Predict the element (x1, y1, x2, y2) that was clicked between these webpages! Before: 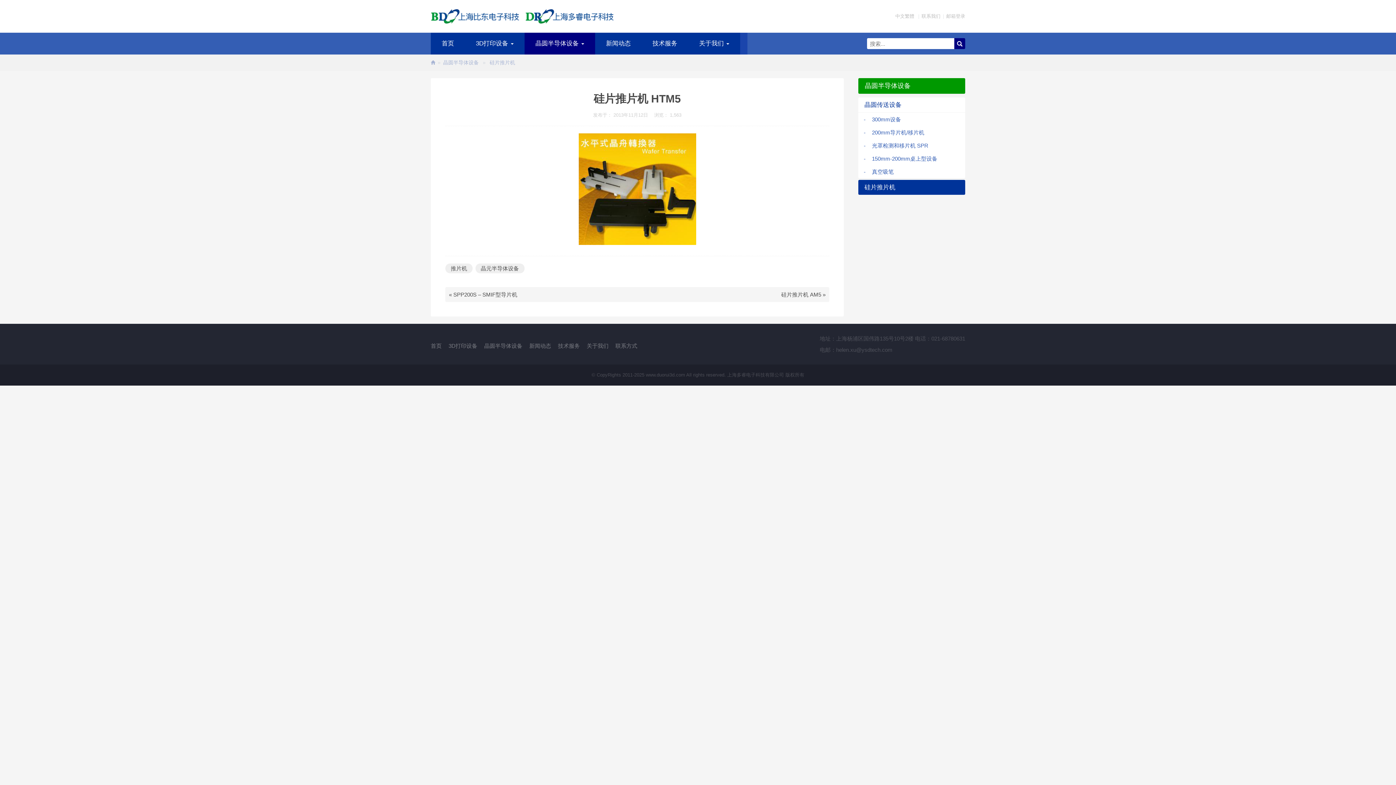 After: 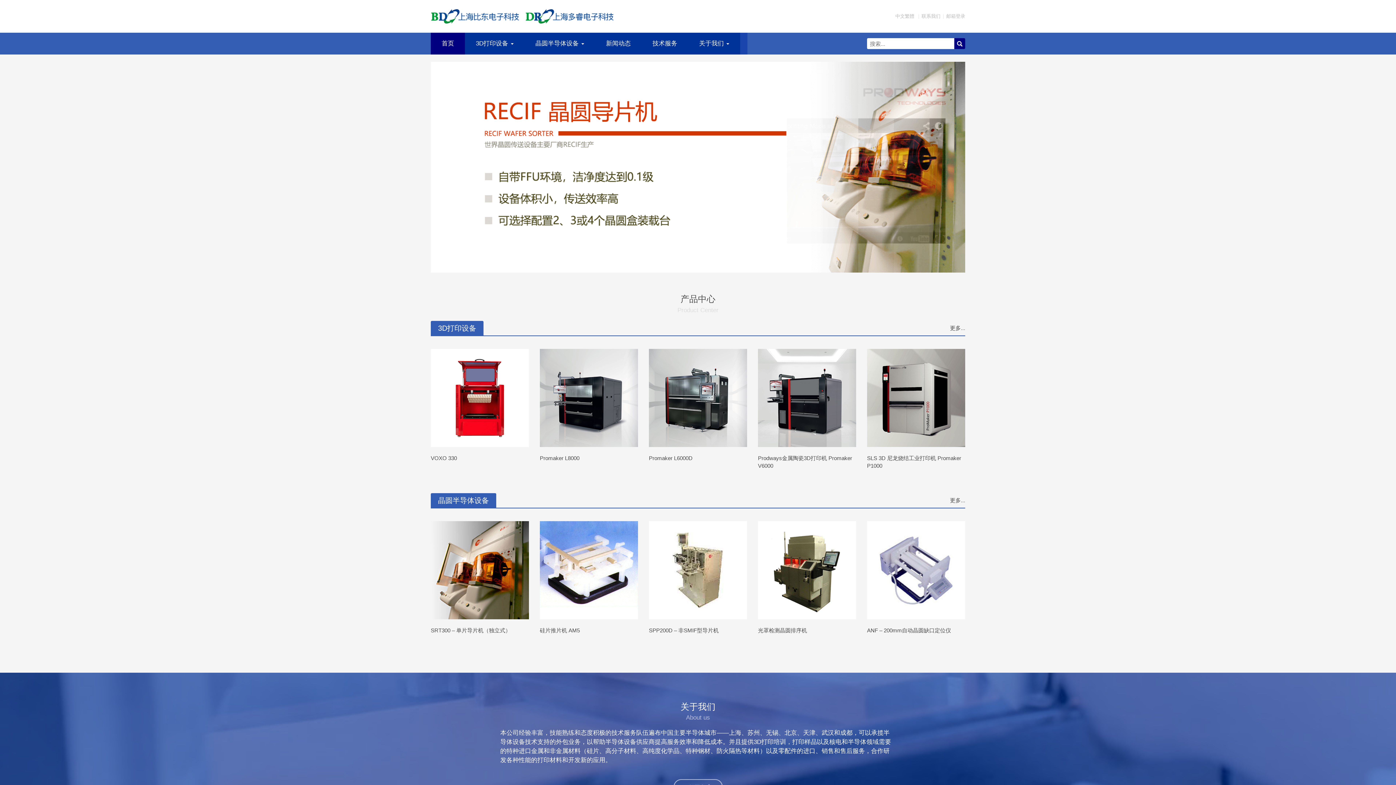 Action: bbox: (430, 59, 435, 65)